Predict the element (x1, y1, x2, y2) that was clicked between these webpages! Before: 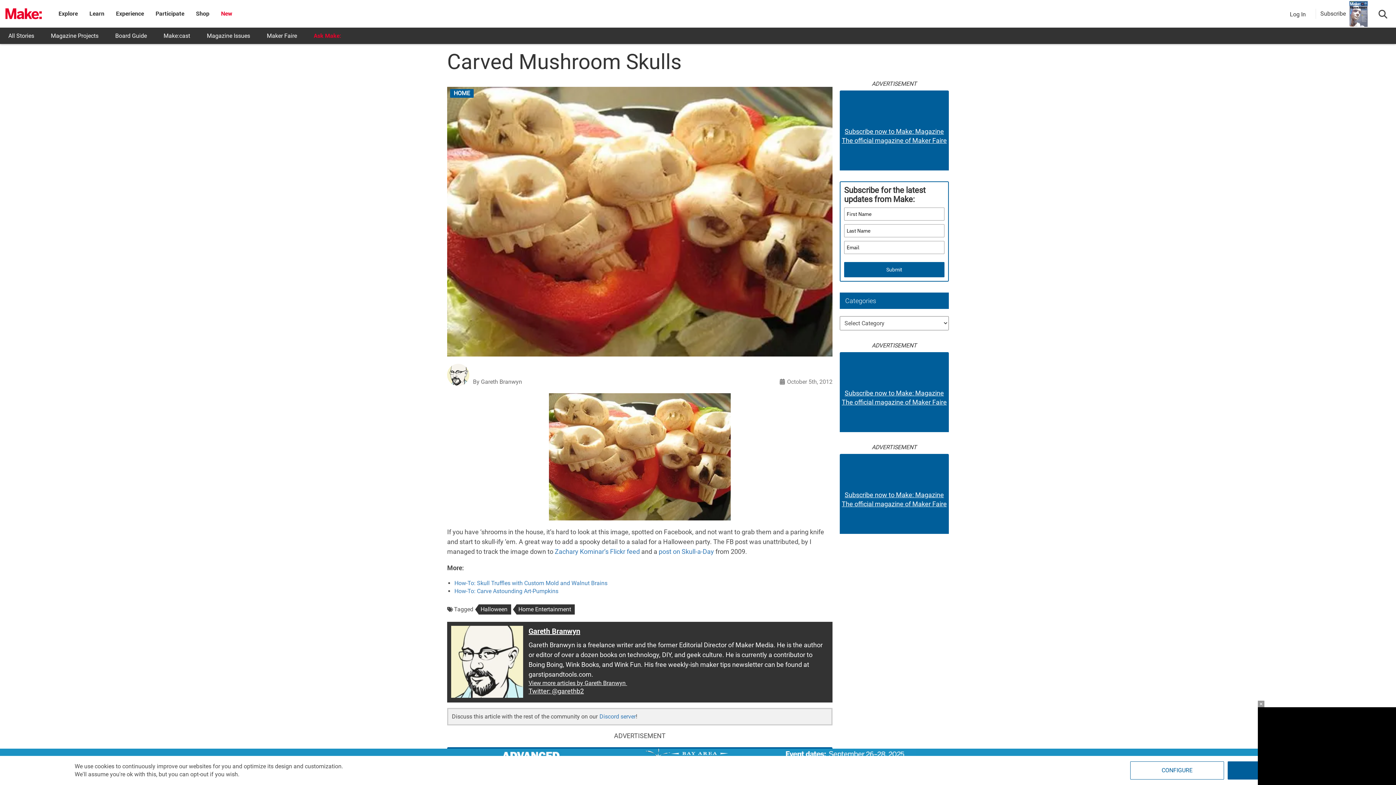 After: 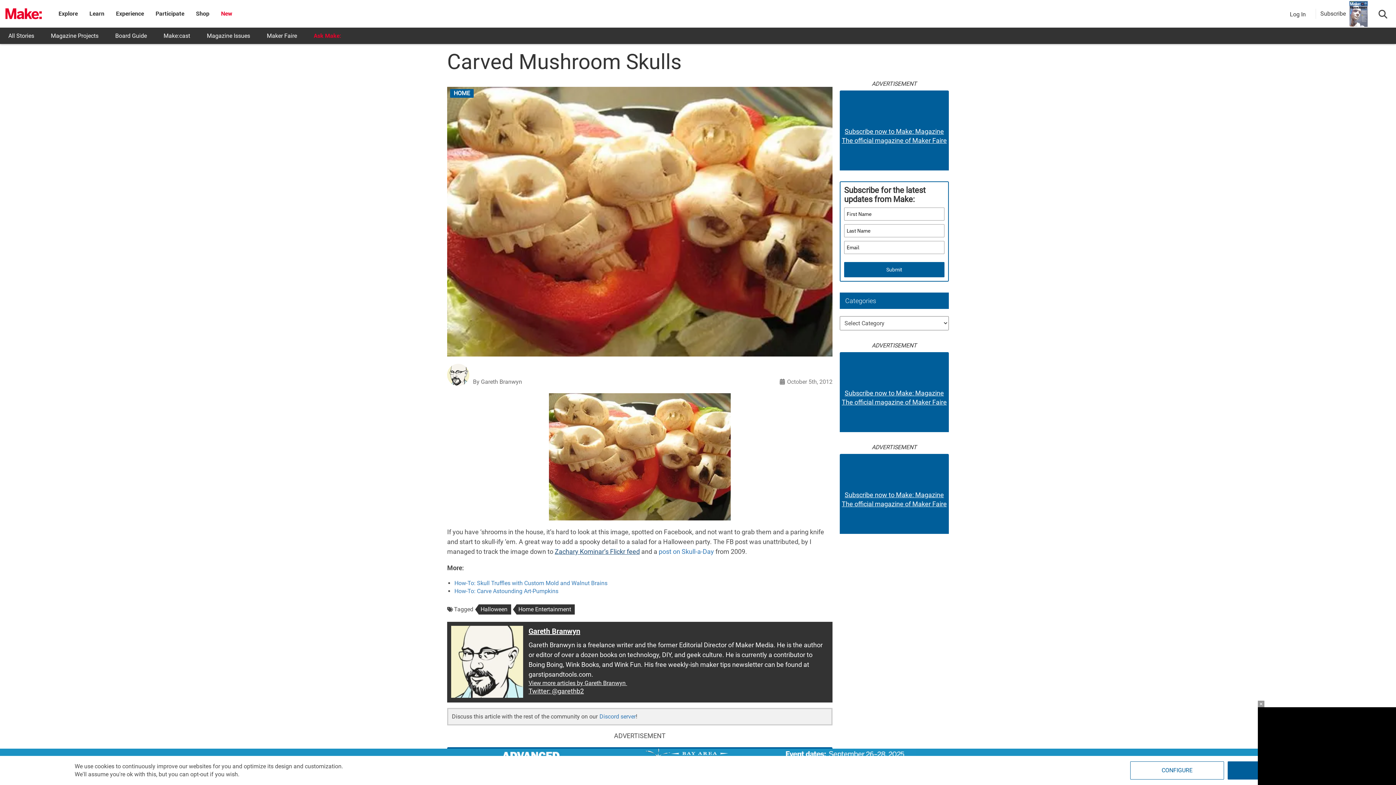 Action: bbox: (554, 548, 640, 555) label: Zachary Kominar’s Flickr feed